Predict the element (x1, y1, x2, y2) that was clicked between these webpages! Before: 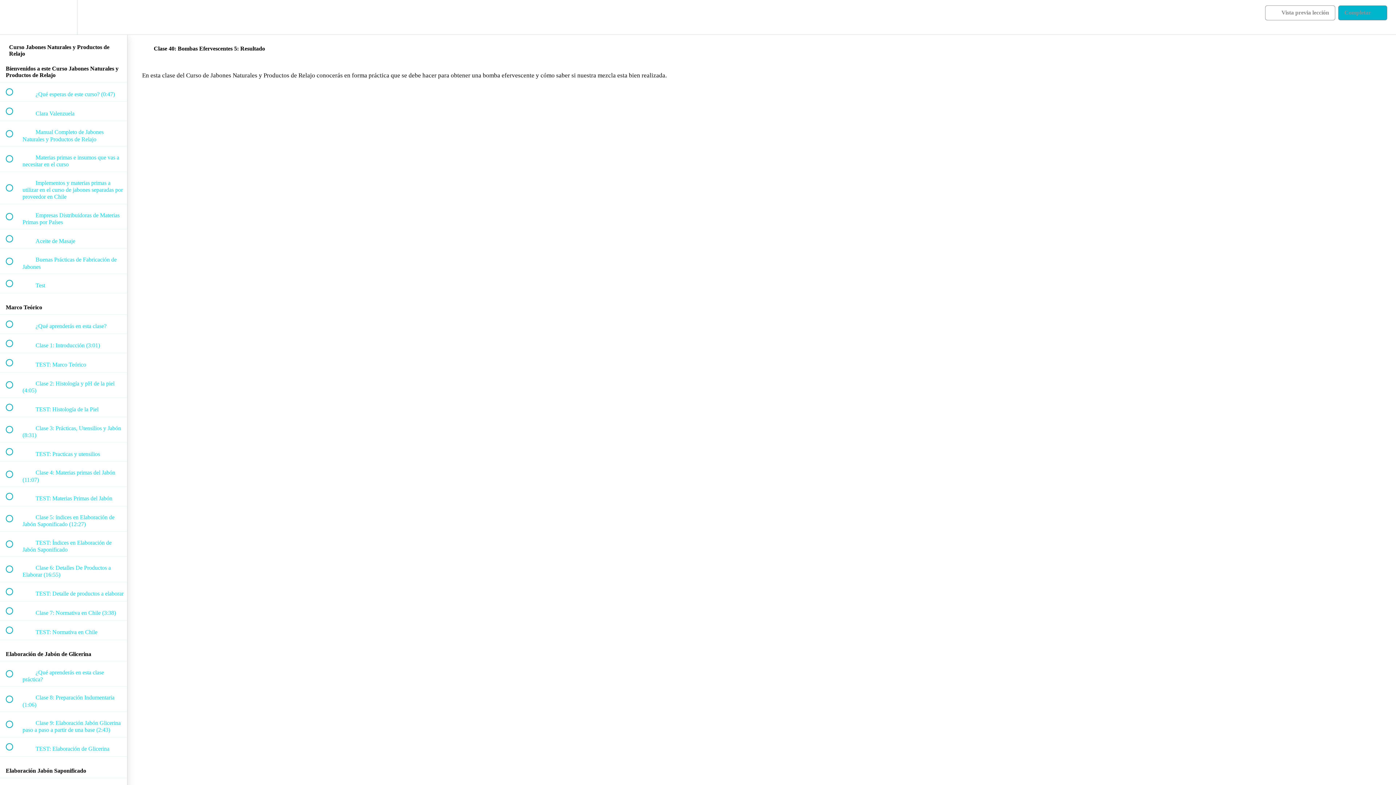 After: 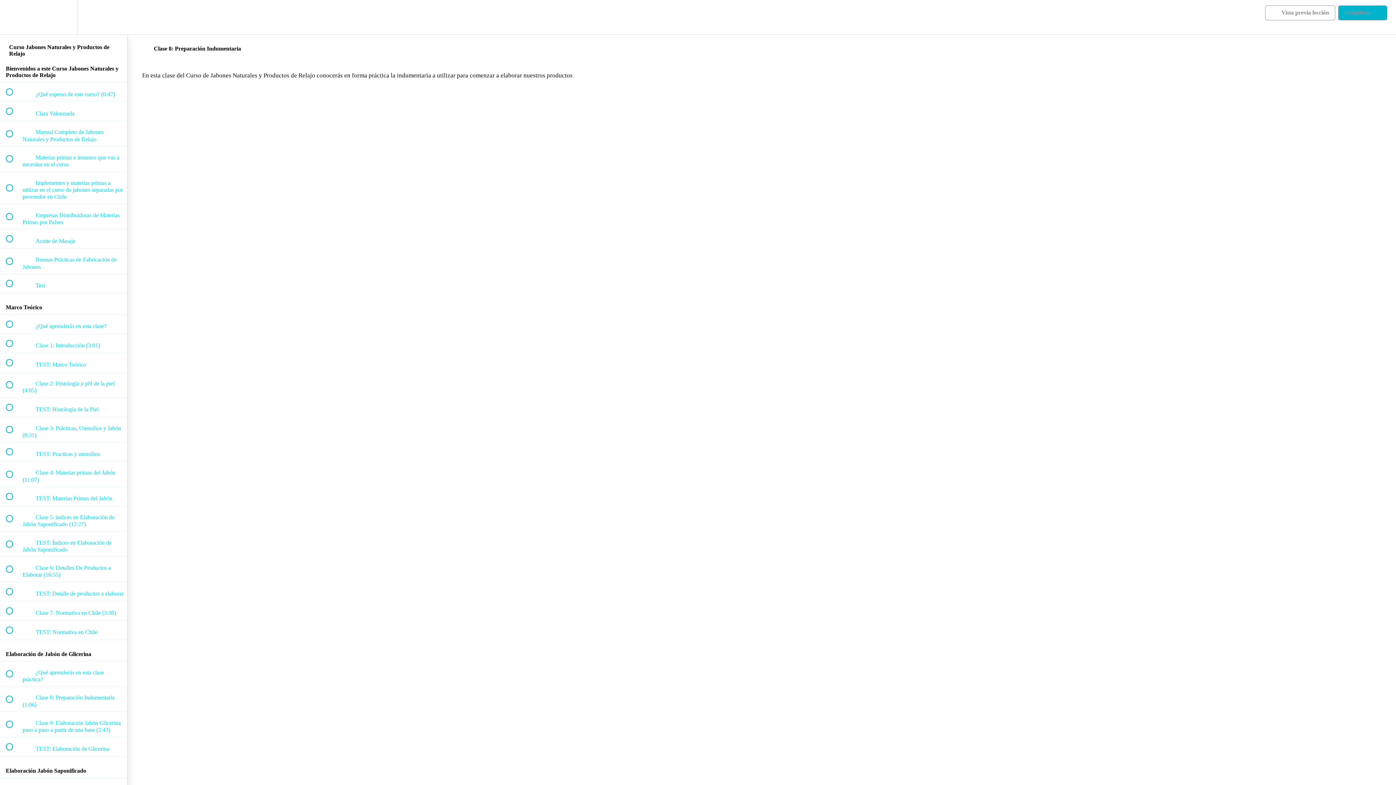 Action: bbox: (0, 687, 127, 712) label:  
 Clase 8: Preparación Indumentaria (1:06)